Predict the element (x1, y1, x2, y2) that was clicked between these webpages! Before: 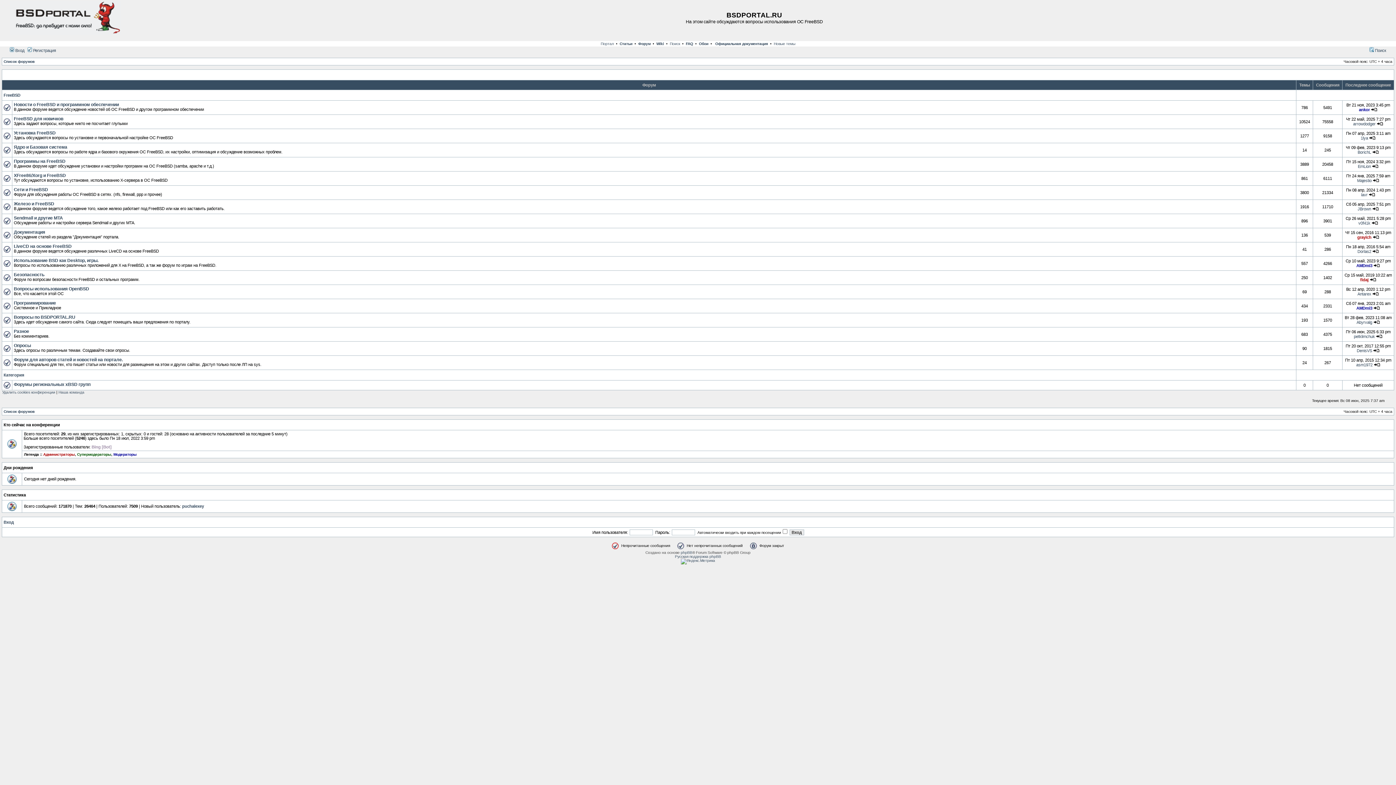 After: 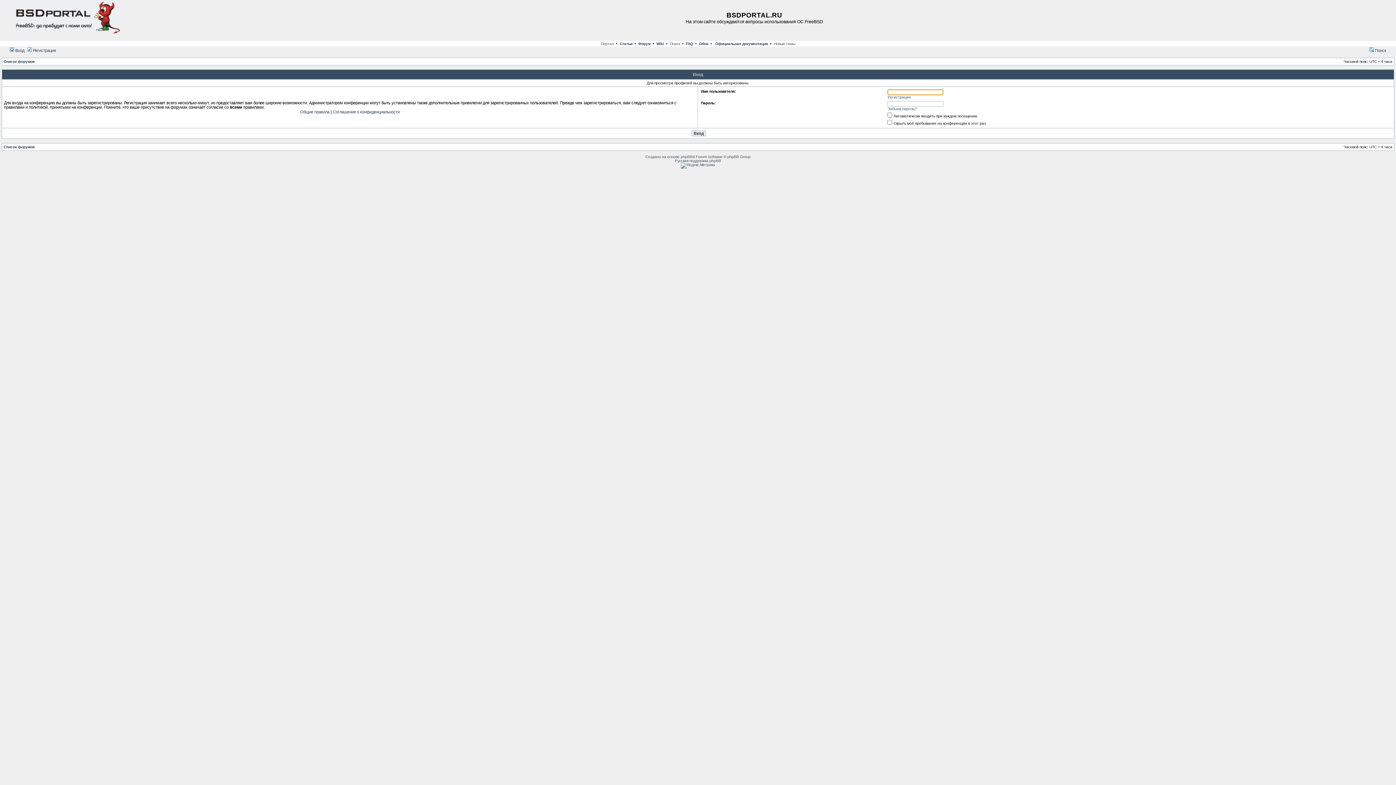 Action: label: 1lya bbox: (1361, 136, 1368, 140)